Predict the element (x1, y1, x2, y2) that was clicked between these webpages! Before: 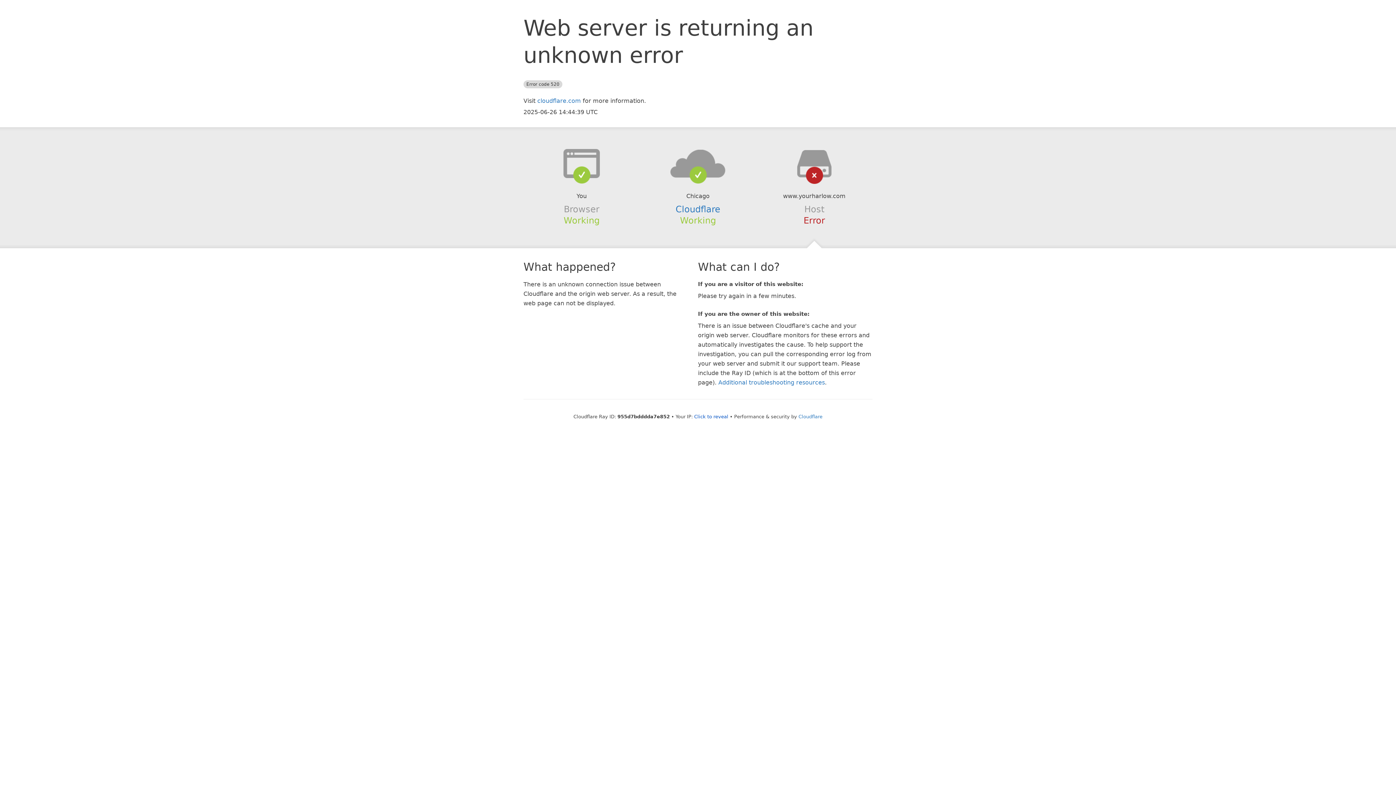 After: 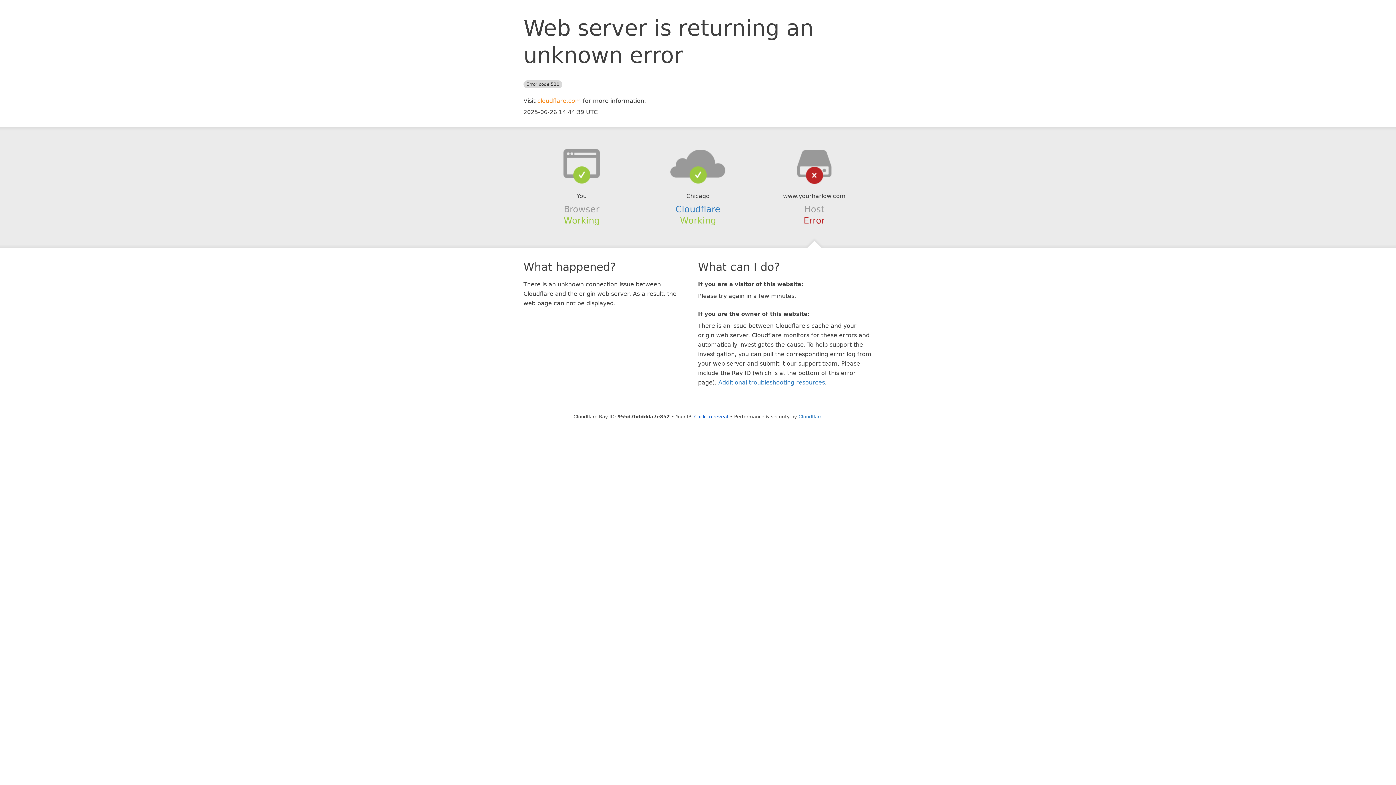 Action: bbox: (537, 97, 581, 104) label: cloudflare.com